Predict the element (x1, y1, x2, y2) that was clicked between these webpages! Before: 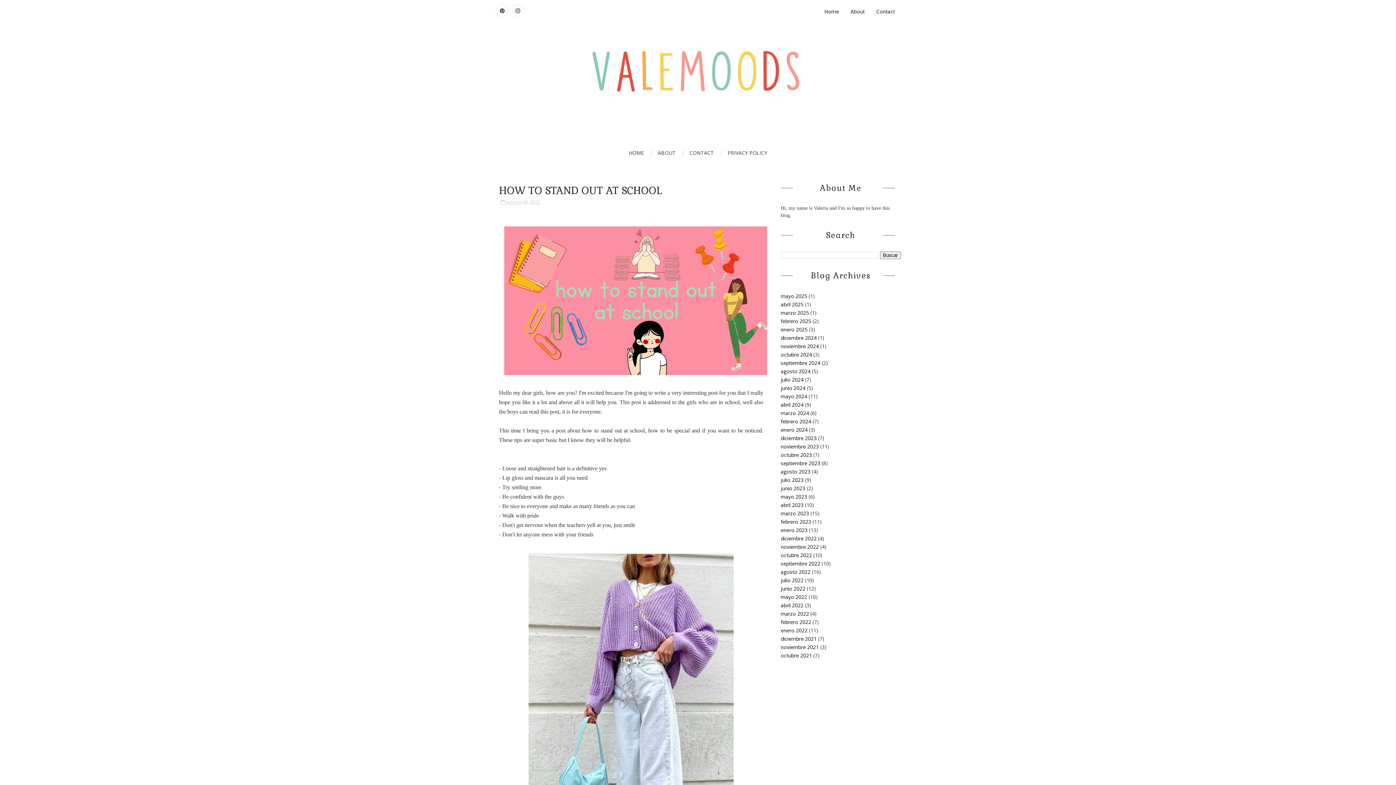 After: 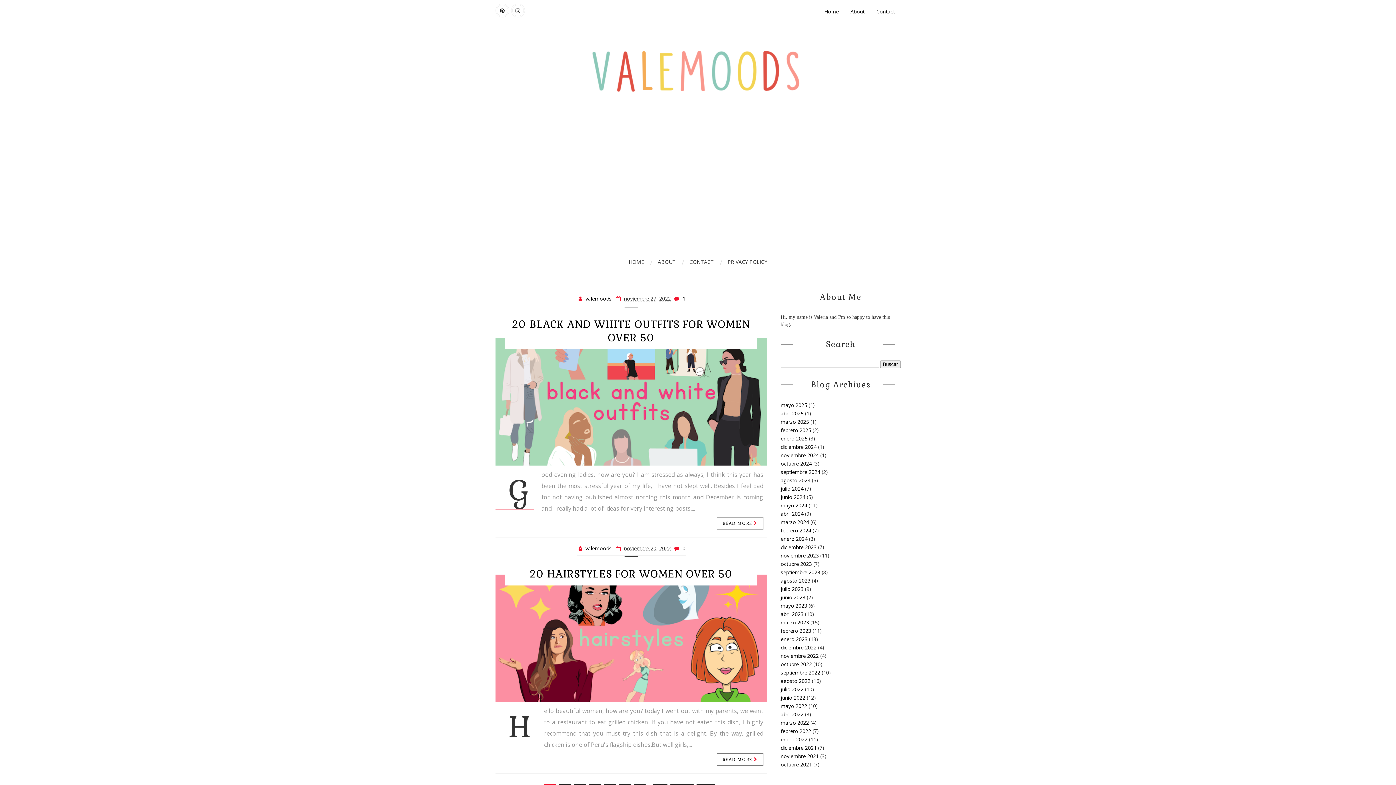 Action: label: noviembre 2022 bbox: (780, 543, 819, 550)